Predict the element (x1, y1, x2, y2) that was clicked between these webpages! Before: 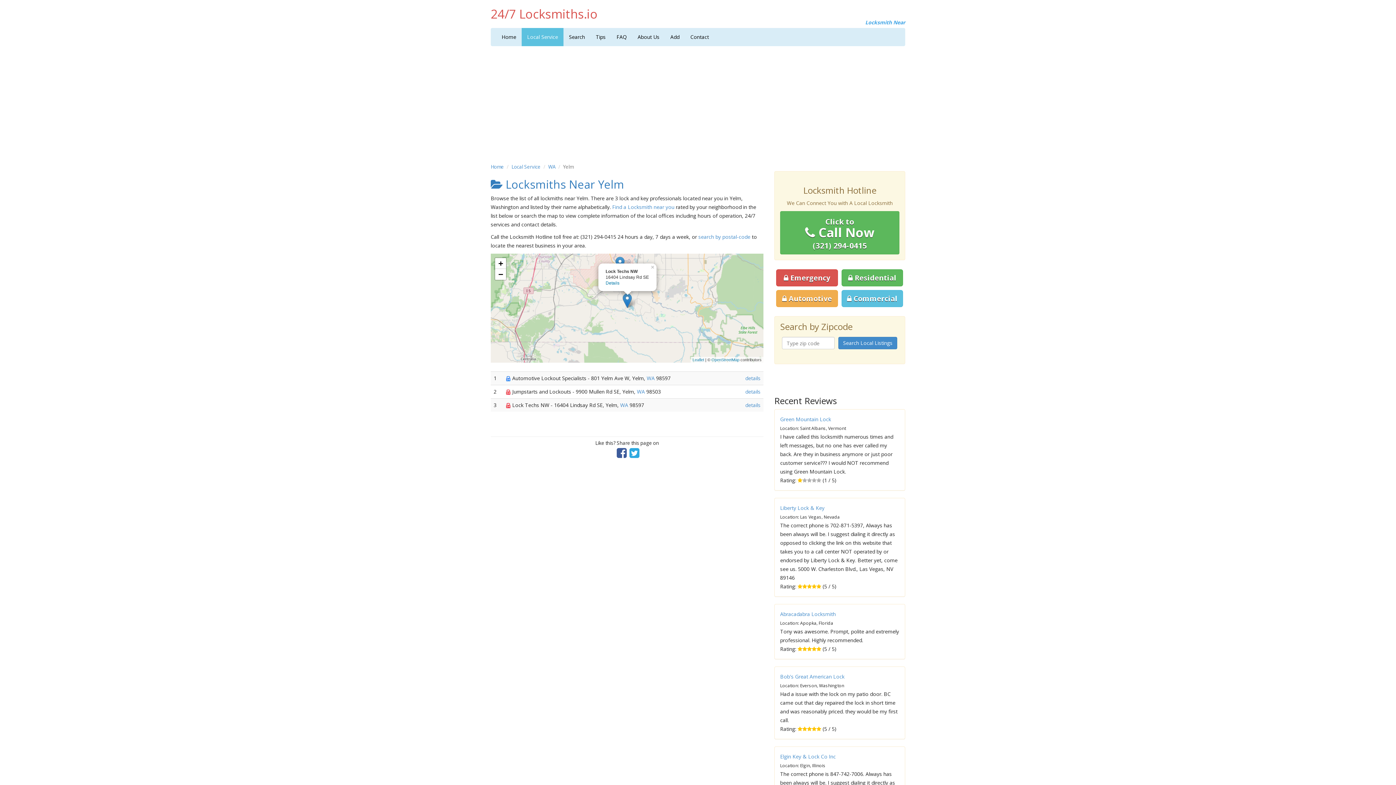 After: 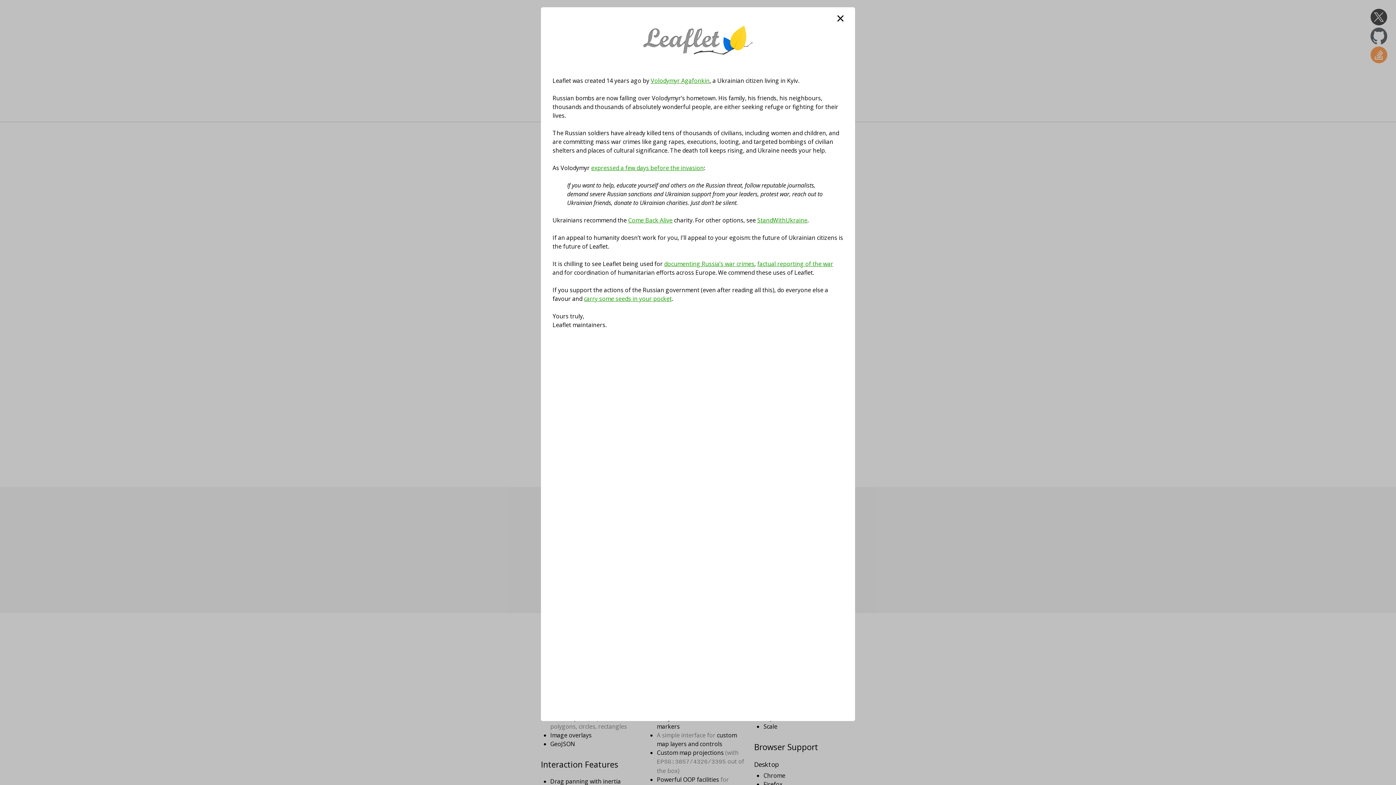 Action: bbox: (692, 357, 704, 362) label: Leaflet